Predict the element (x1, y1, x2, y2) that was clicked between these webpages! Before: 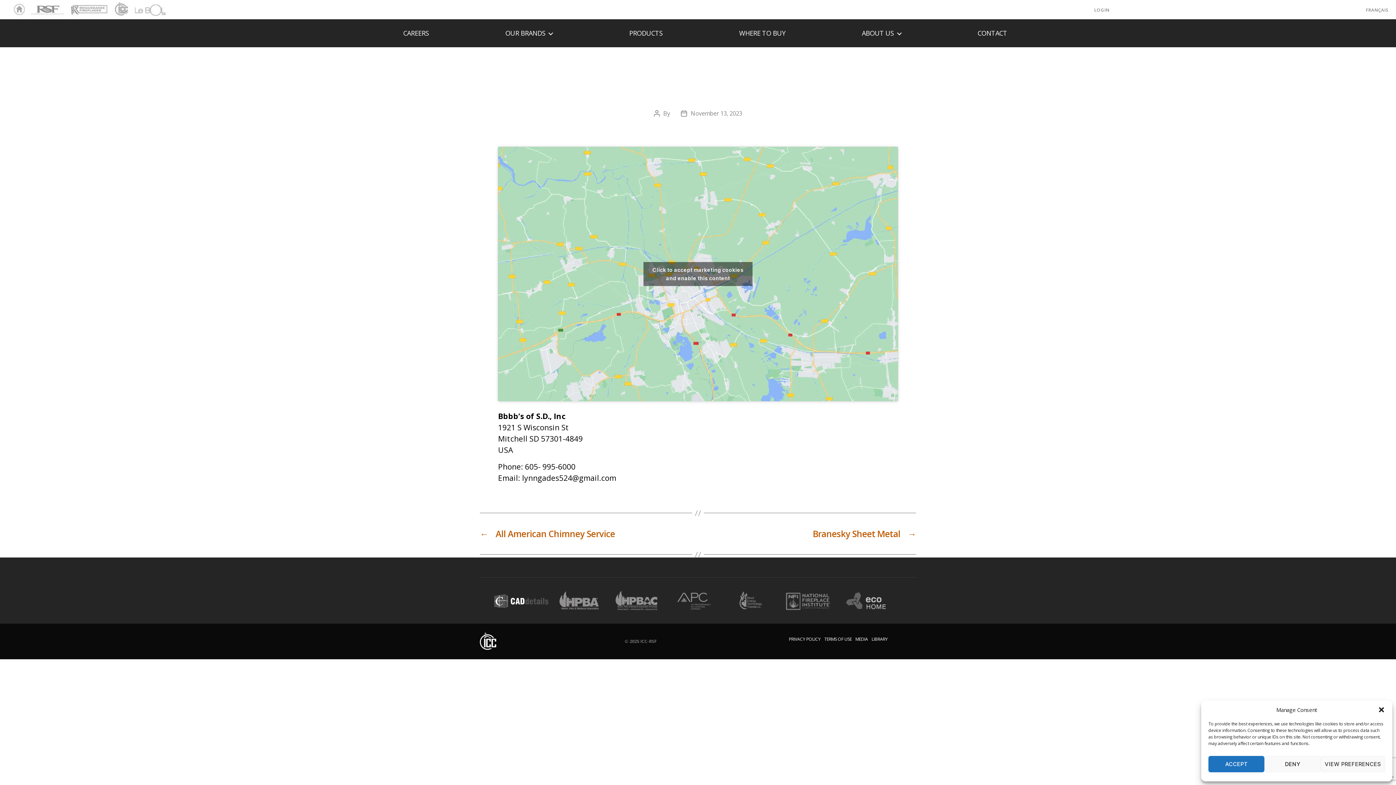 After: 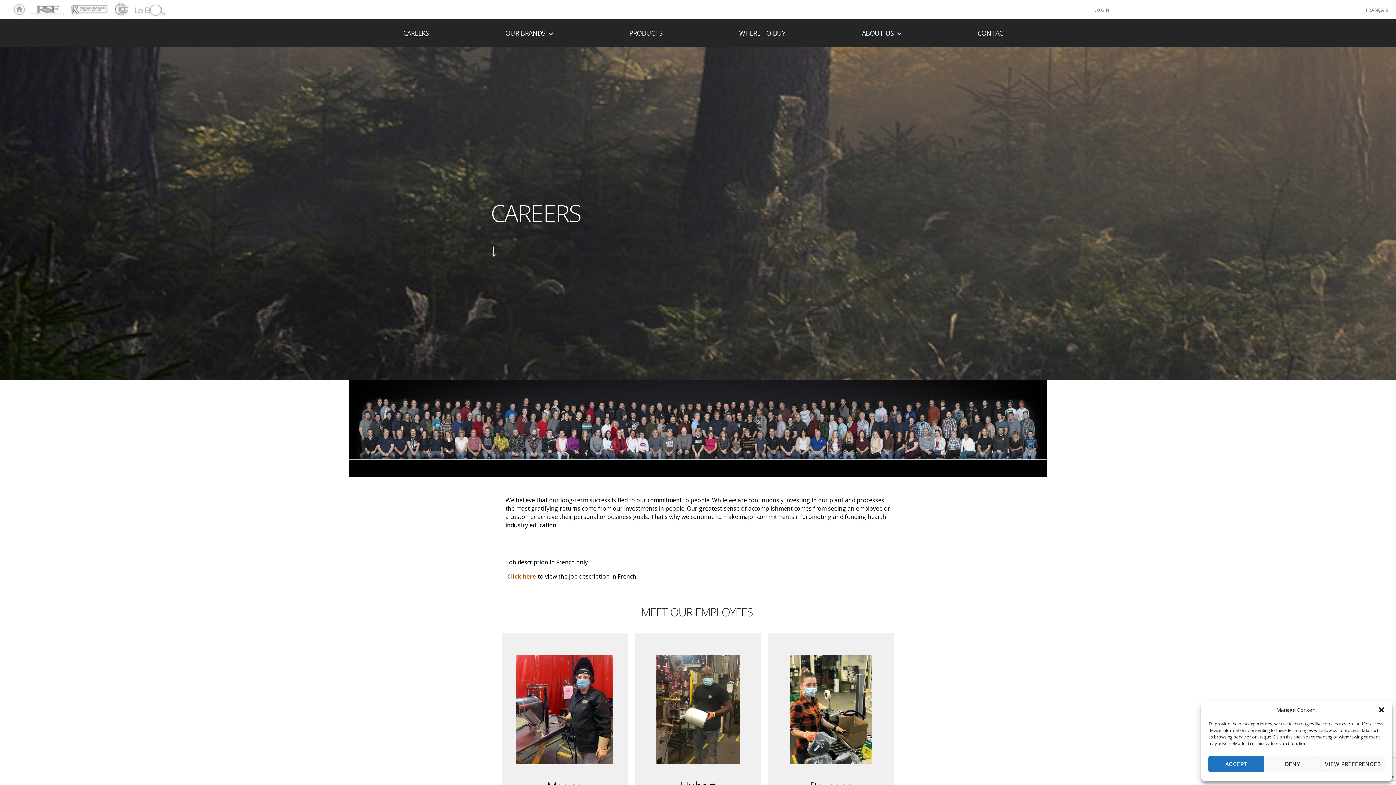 Action: label: CAREERS bbox: (403, 29, 429, 37)